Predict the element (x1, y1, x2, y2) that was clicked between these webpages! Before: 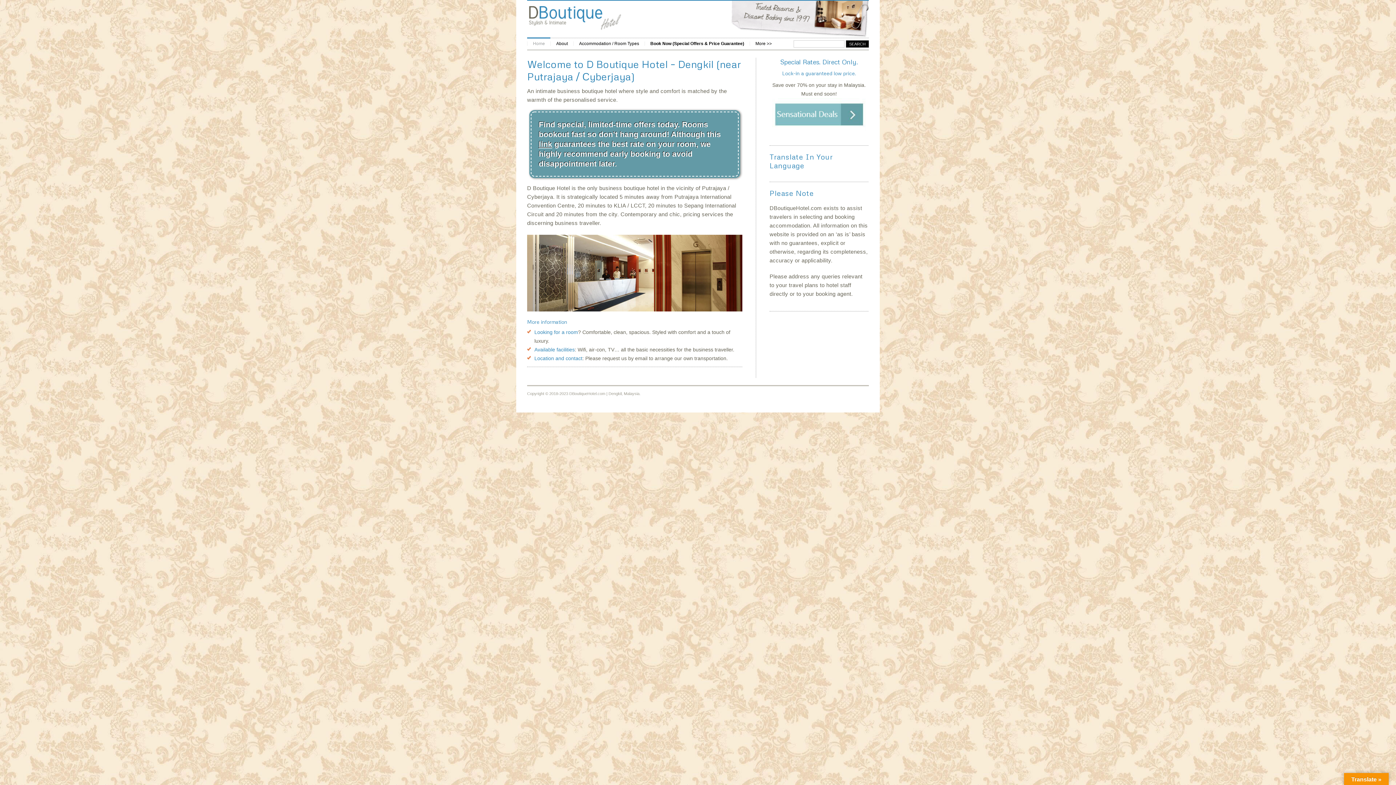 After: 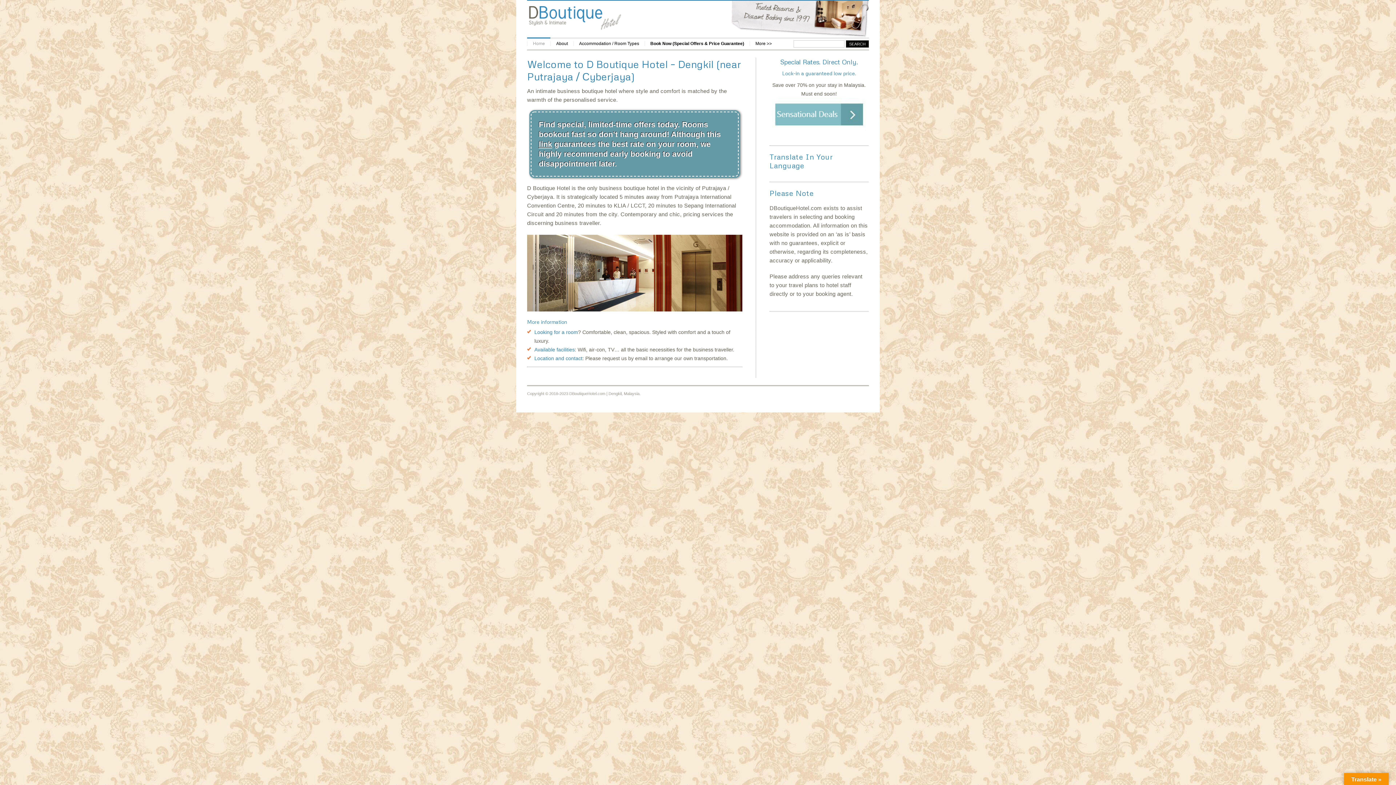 Action: bbox: (527, 41, 550, 45) label: Home